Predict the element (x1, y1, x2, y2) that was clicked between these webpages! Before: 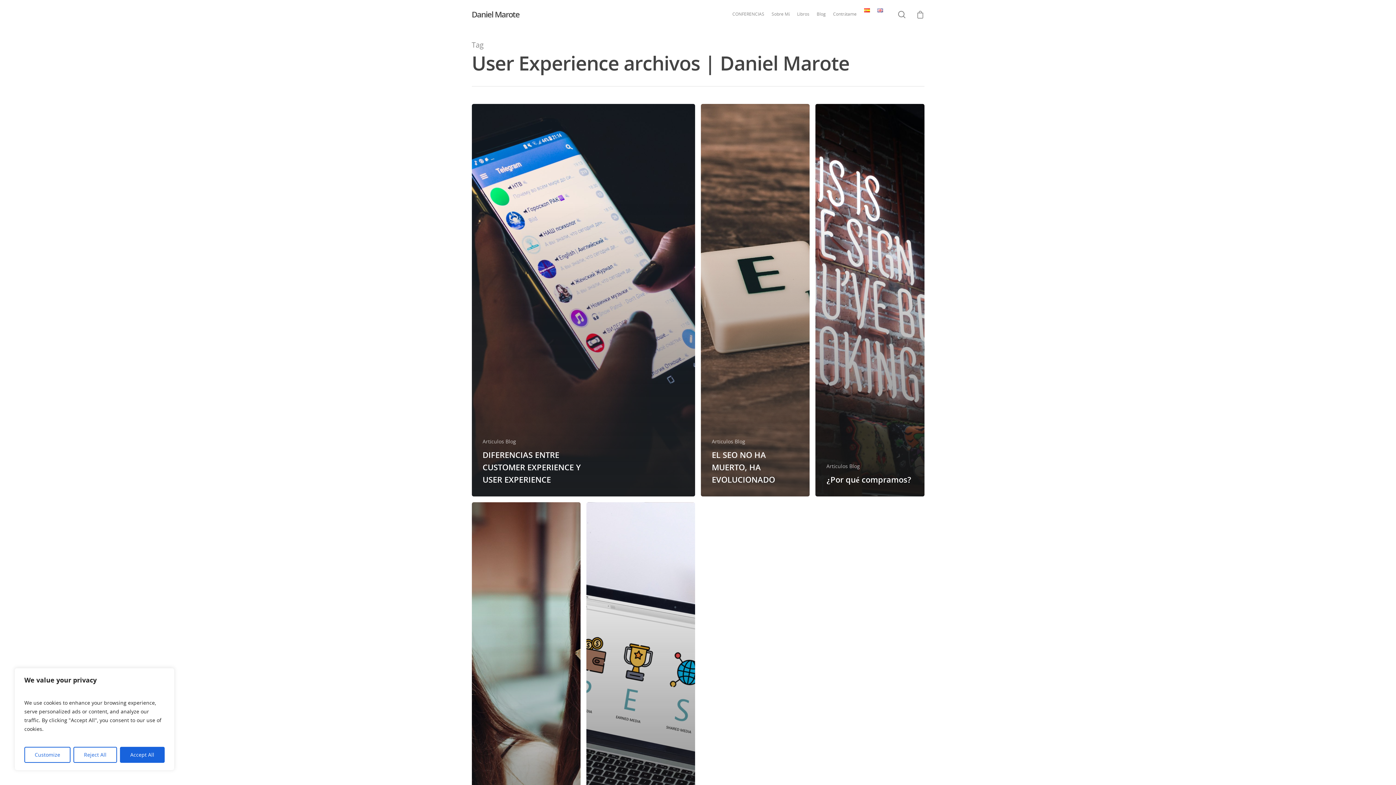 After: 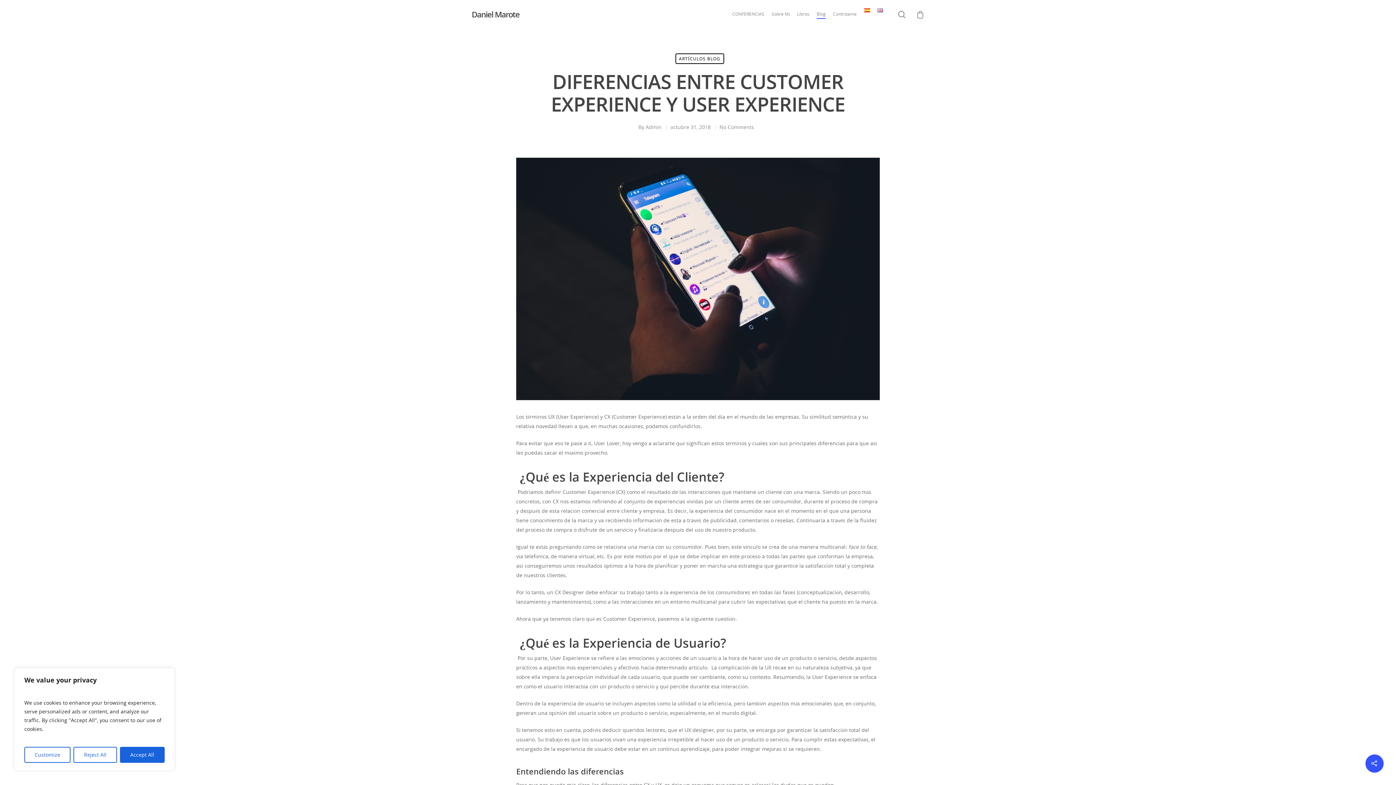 Action: bbox: (471, 104, 695, 496)